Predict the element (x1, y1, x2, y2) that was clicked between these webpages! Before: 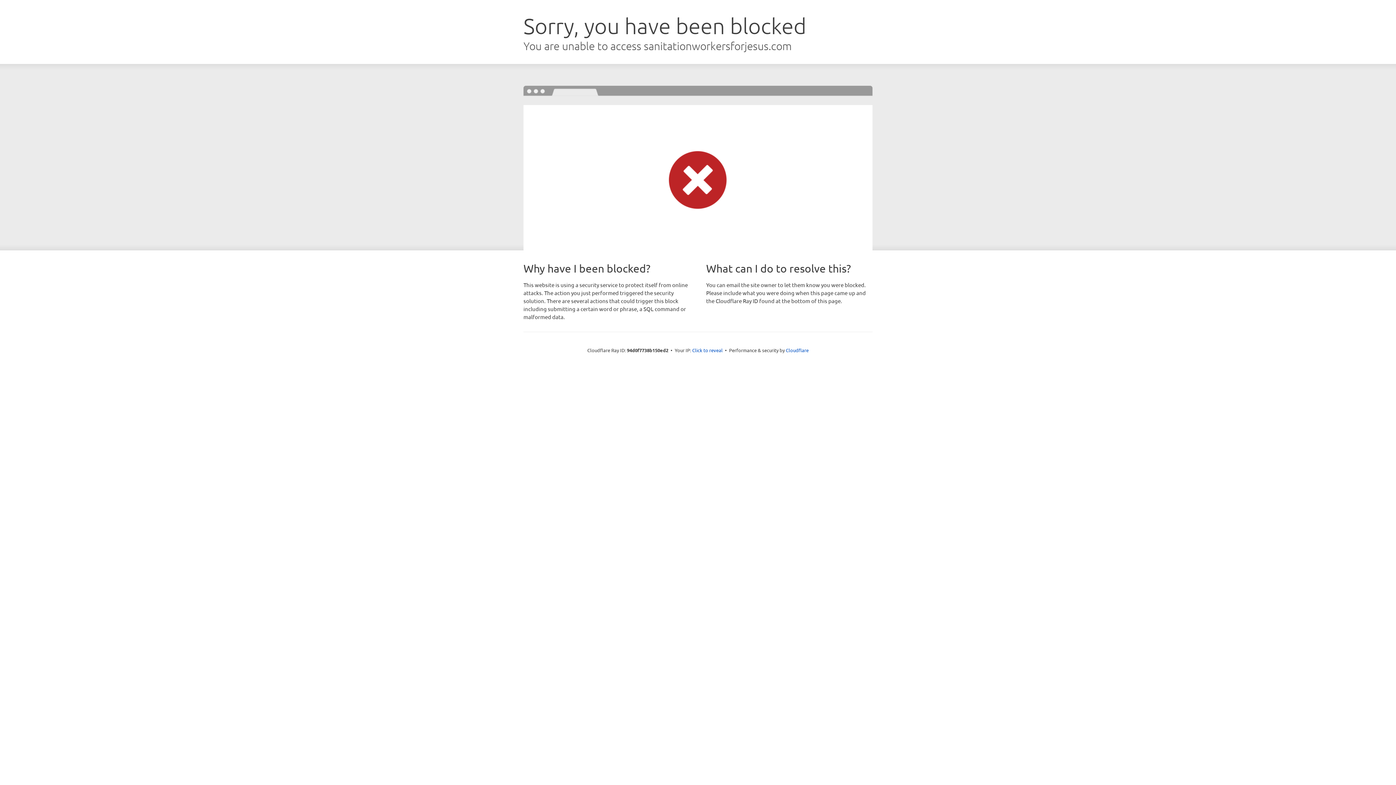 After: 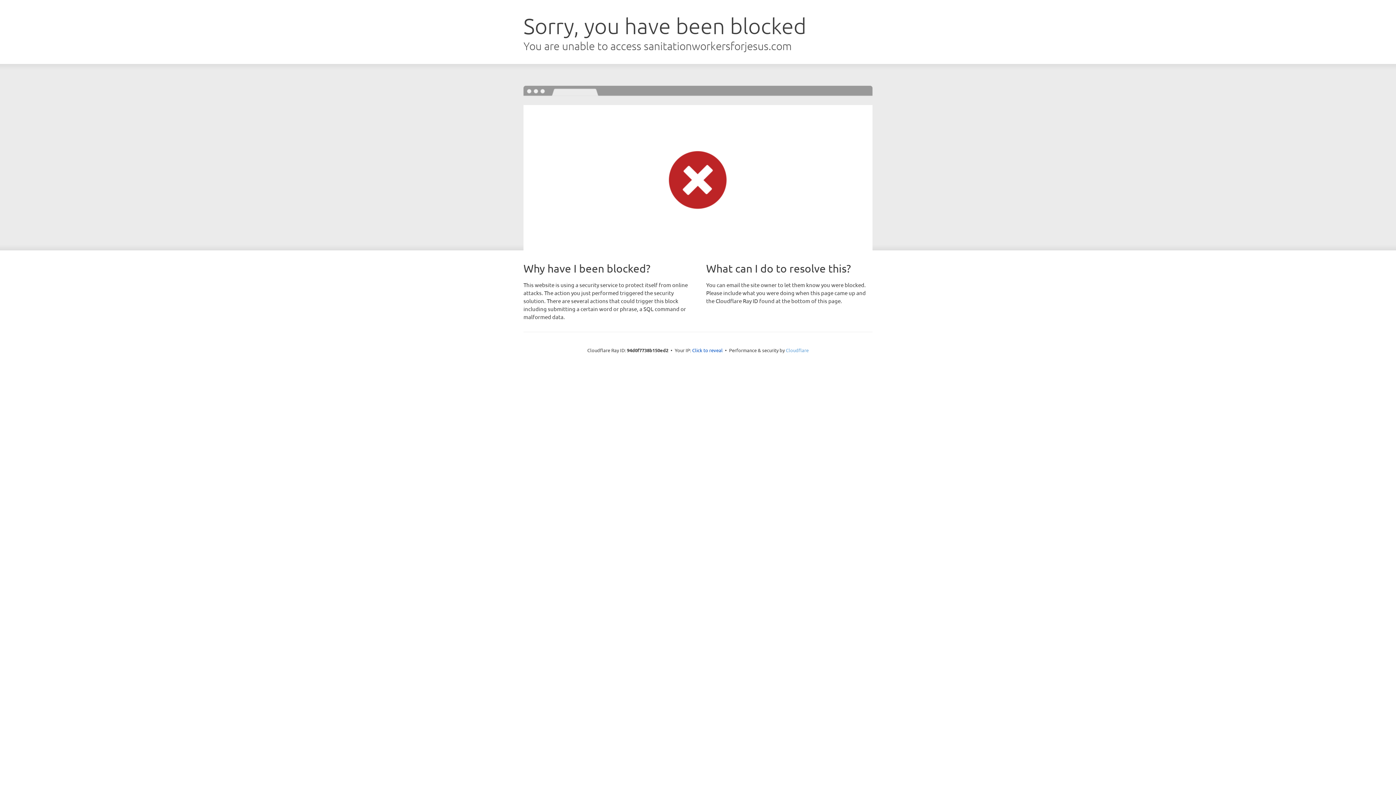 Action: label: Cloudflare bbox: (786, 347, 808, 353)